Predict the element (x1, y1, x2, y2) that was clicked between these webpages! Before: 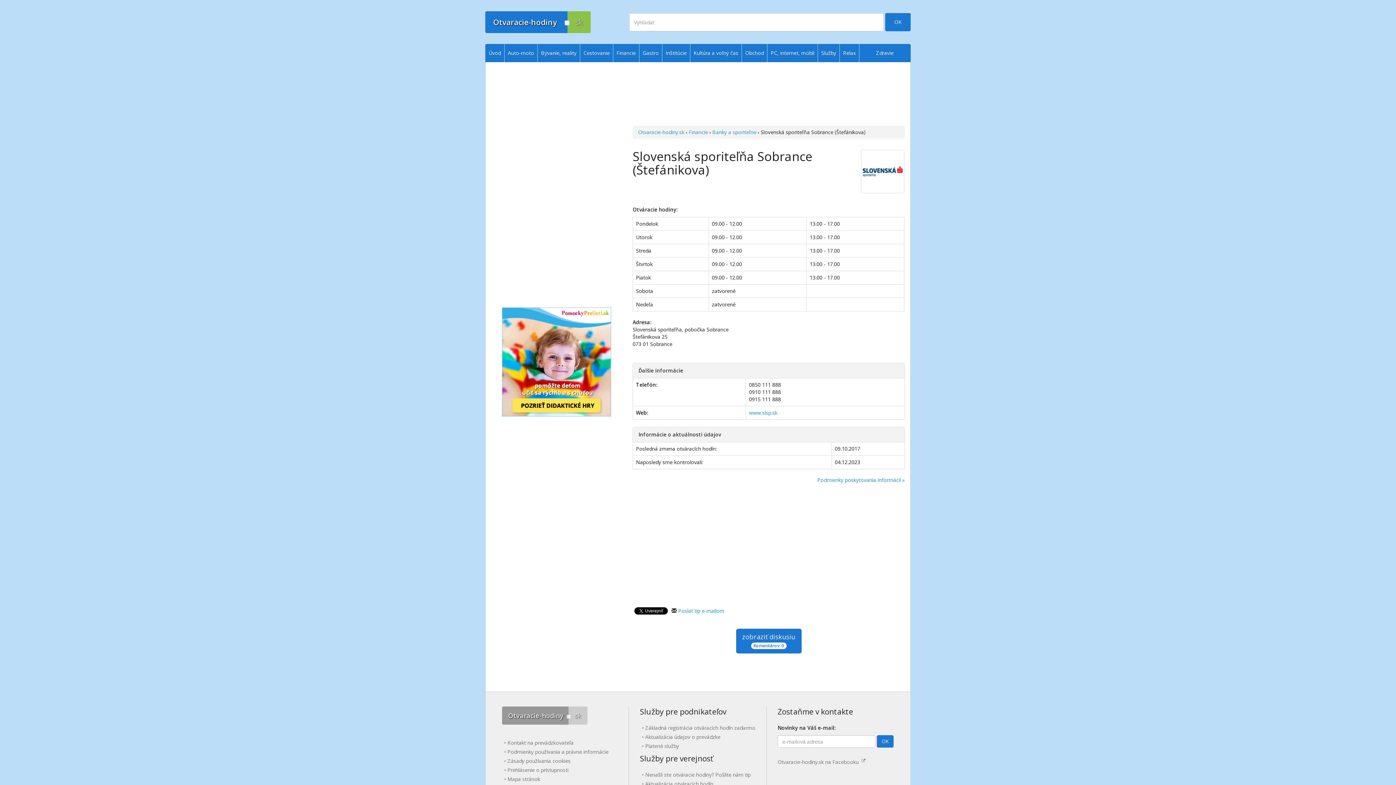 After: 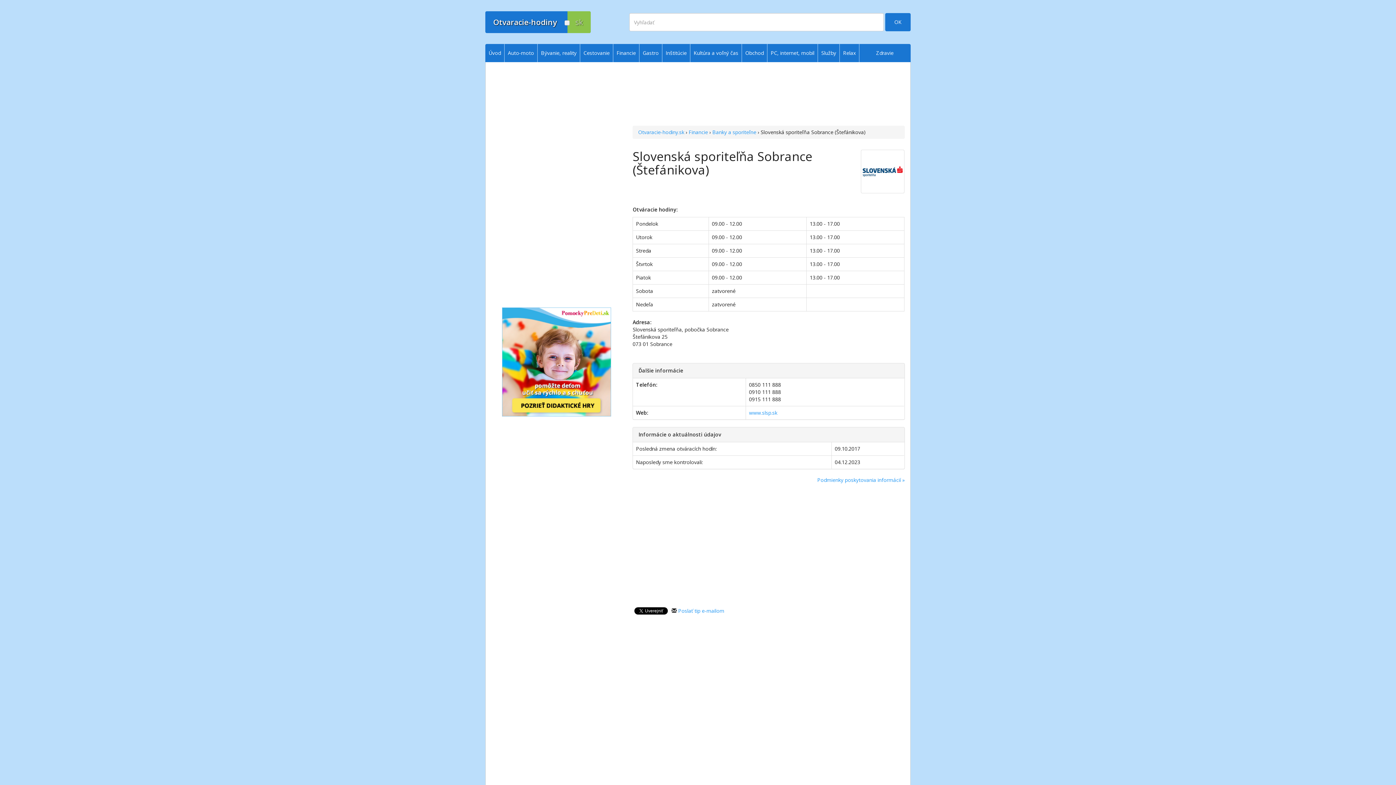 Action: label: zobraziť diskusiu
Komentárov: 0 bbox: (736, 629, 801, 653)